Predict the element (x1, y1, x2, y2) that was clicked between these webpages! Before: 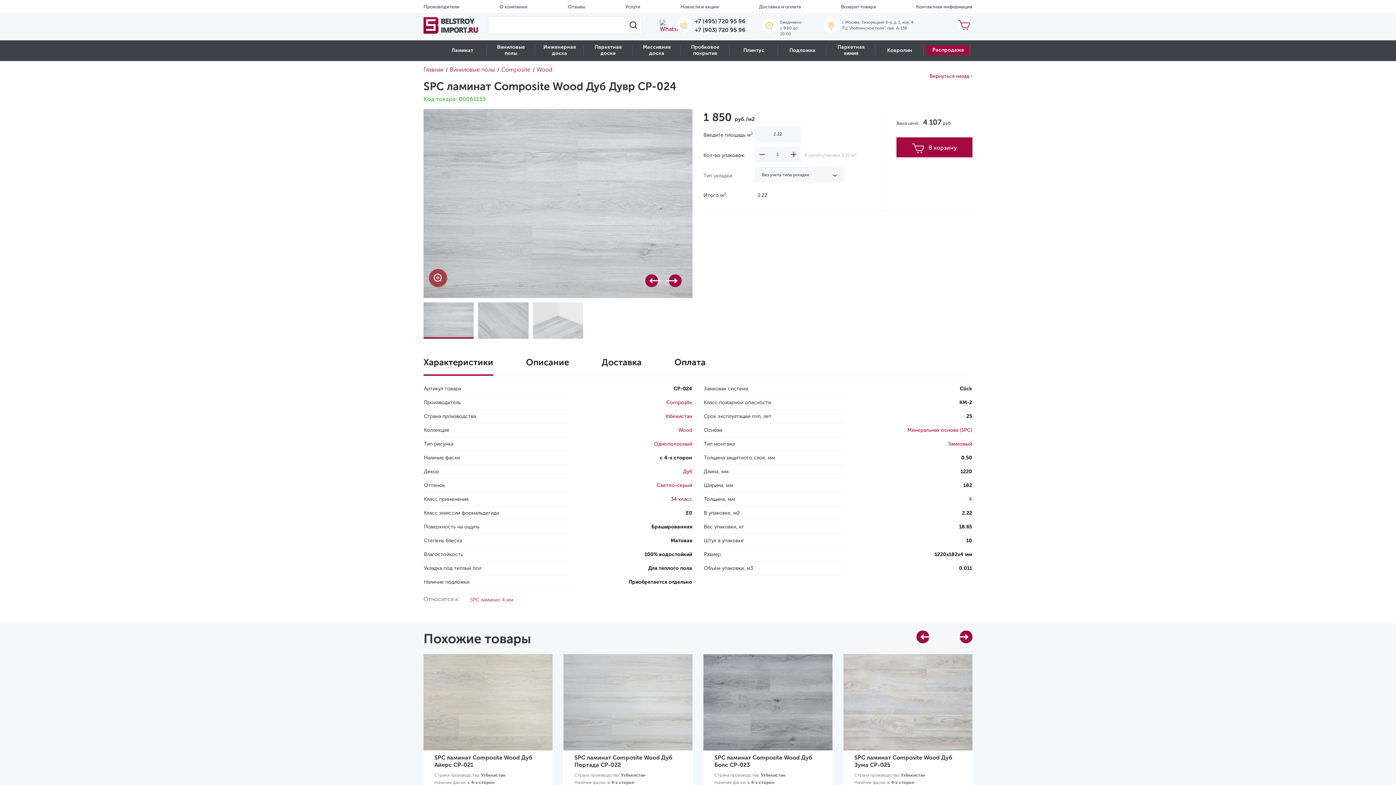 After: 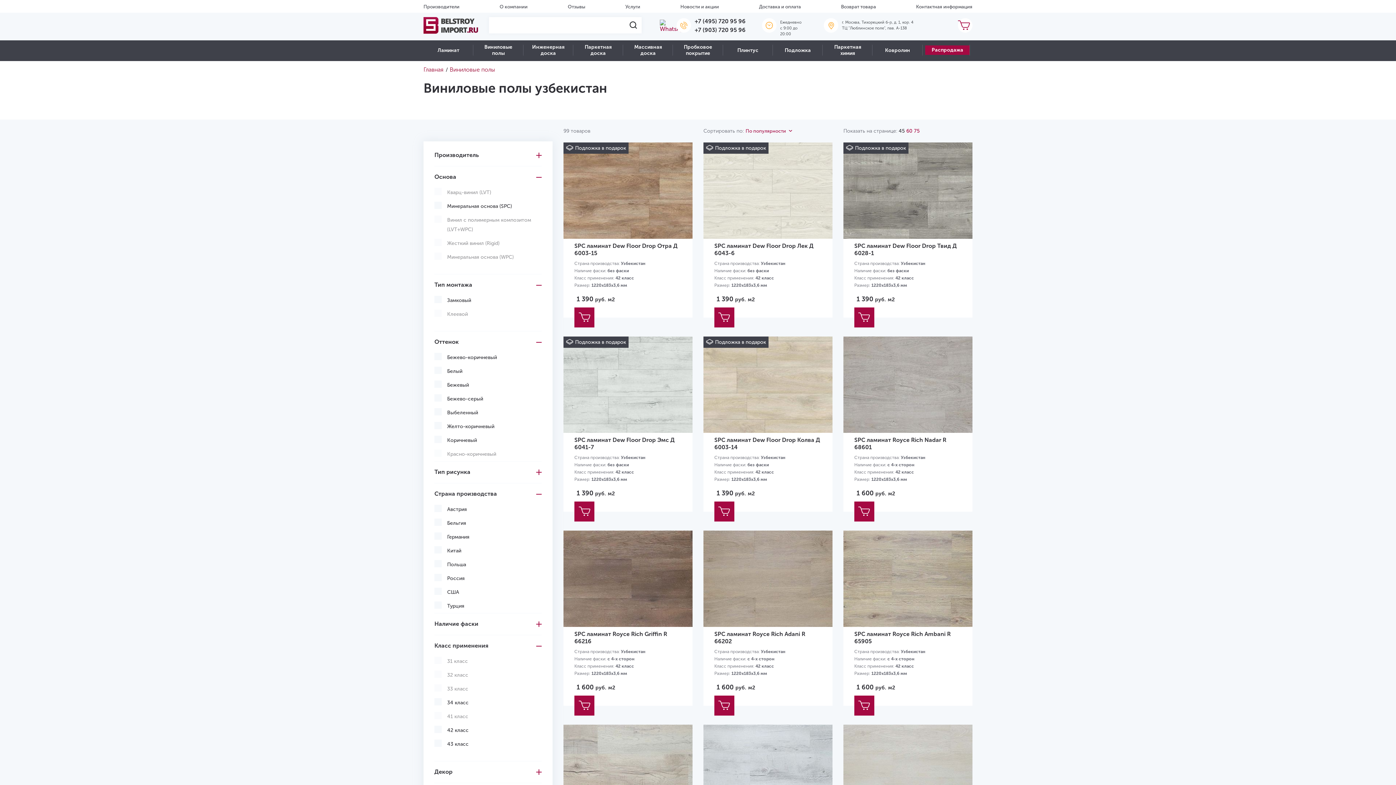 Action: label: Узбекистан bbox: (665, 413, 692, 419)